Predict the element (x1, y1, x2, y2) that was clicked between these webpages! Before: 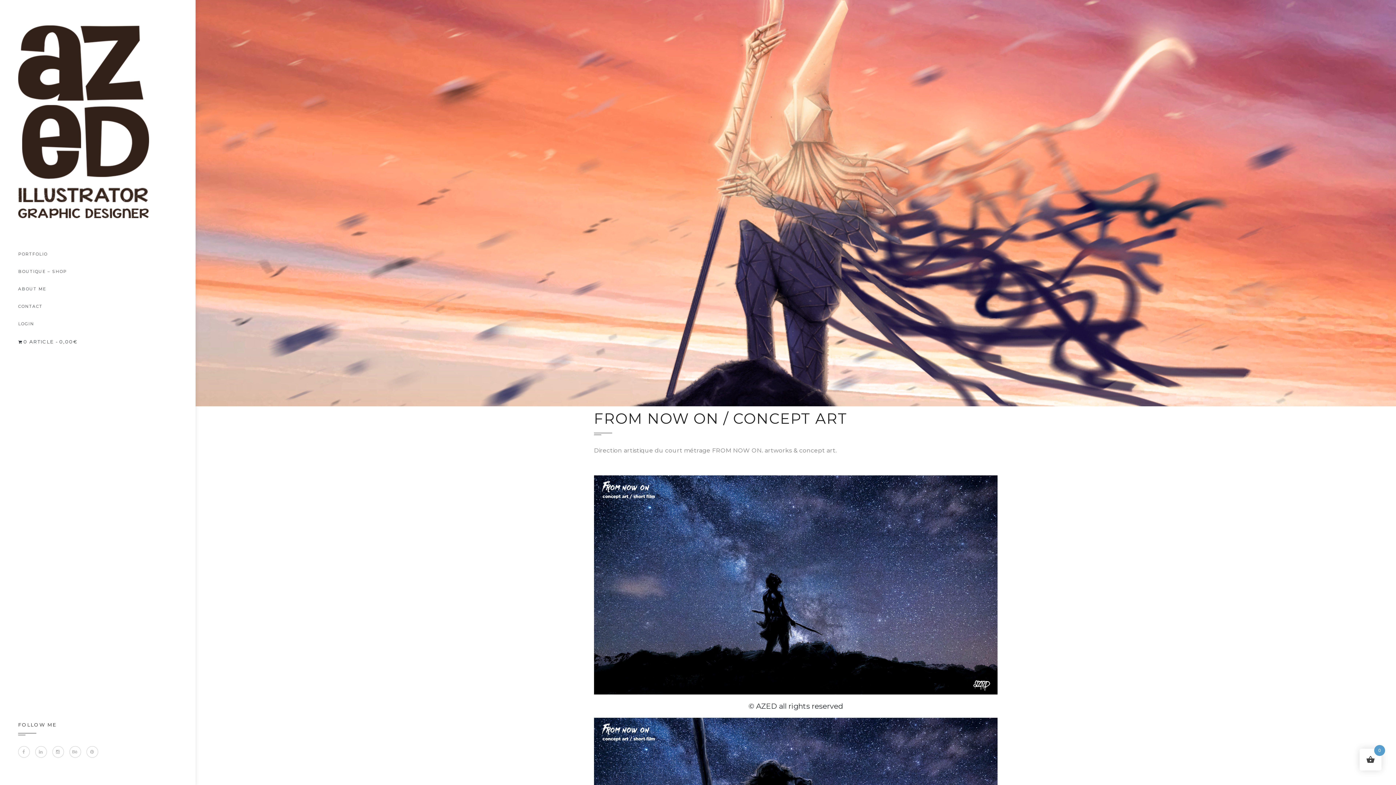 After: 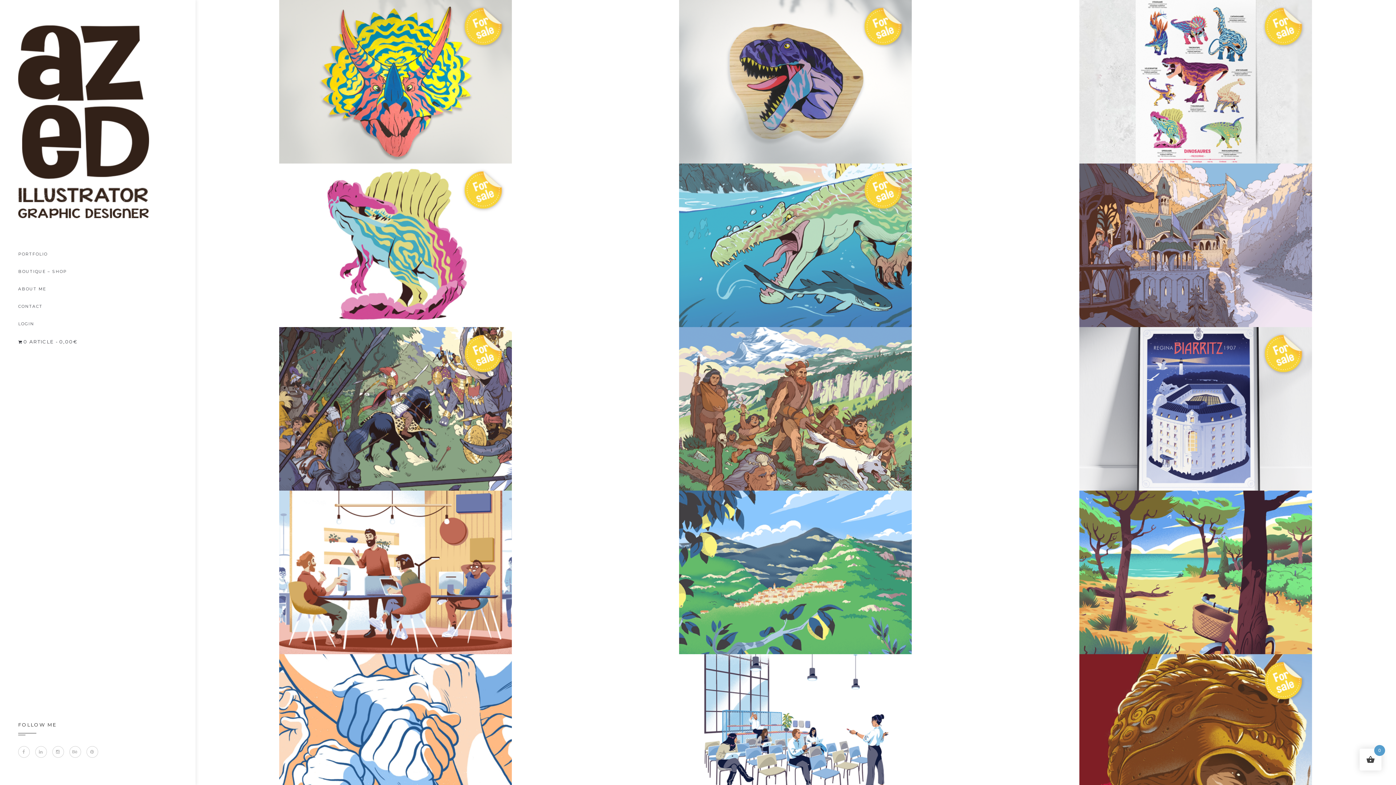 Action: bbox: (18, 21, 149, 222)